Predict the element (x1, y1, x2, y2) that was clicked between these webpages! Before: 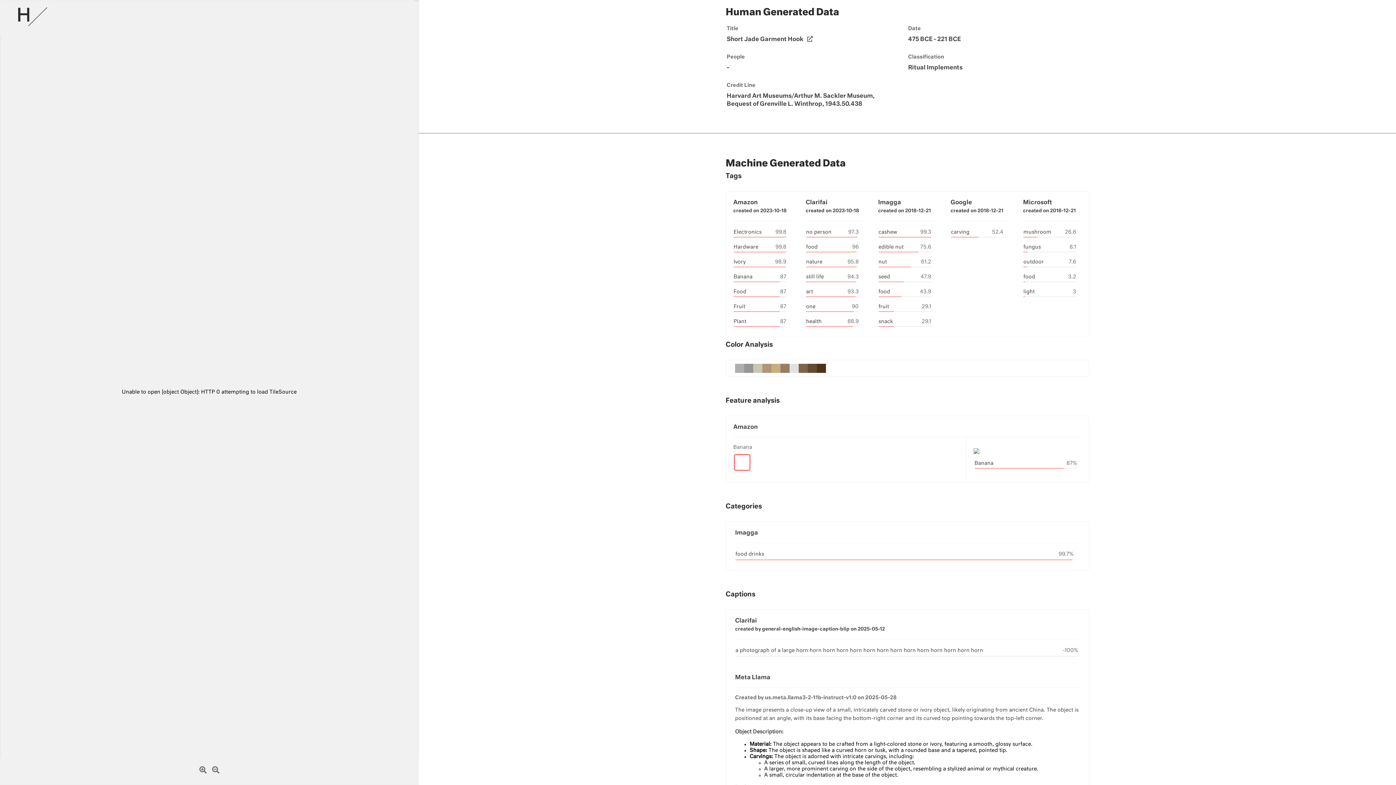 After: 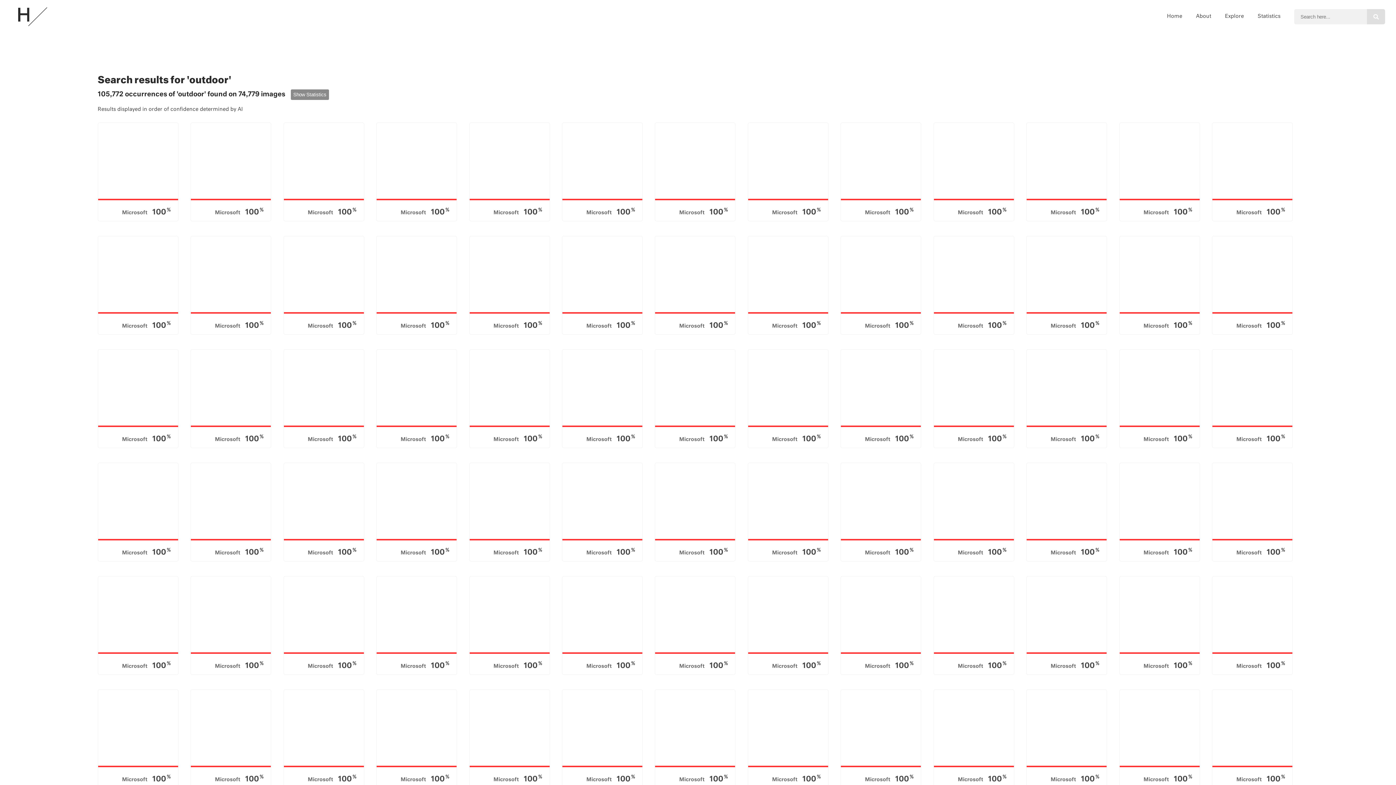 Action: label: outdoor bbox: (1023, 259, 1044, 264)